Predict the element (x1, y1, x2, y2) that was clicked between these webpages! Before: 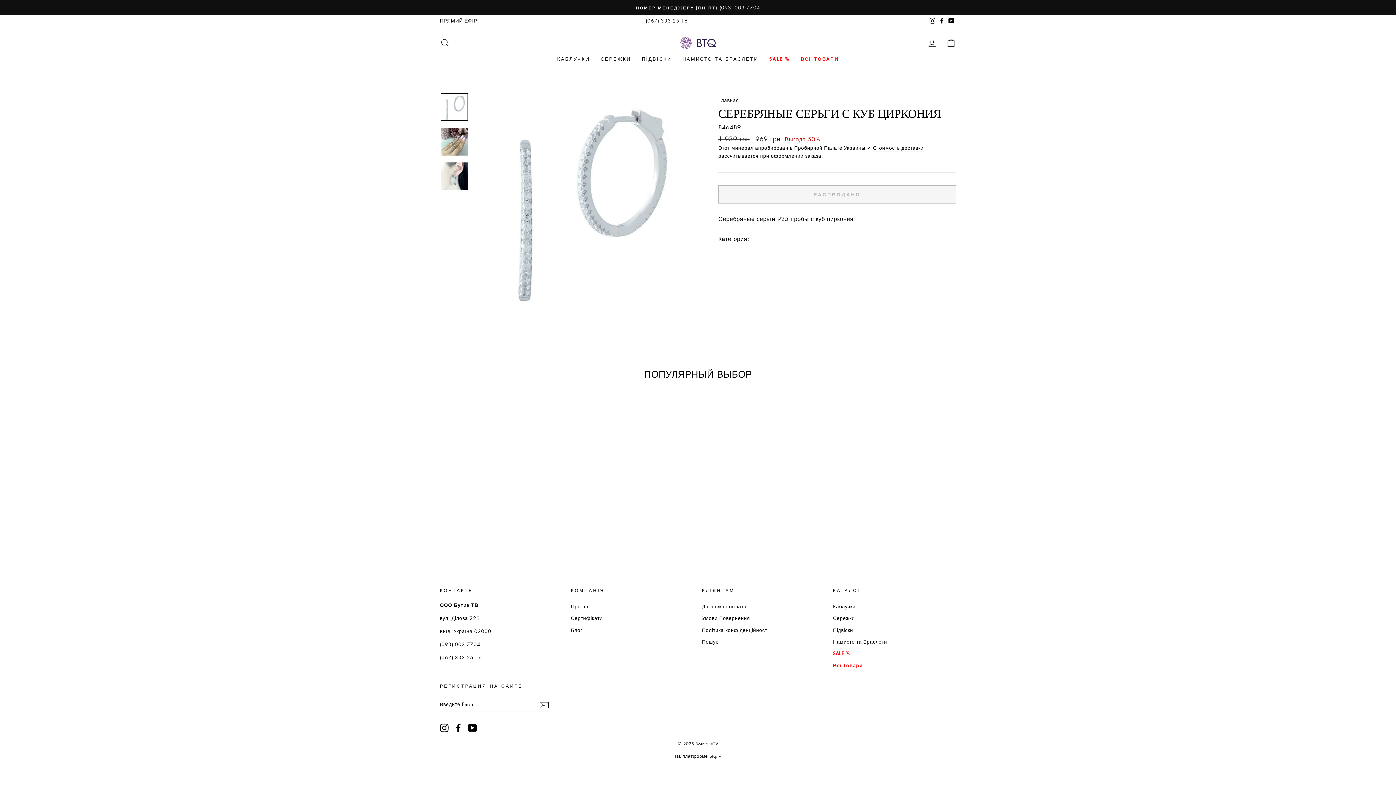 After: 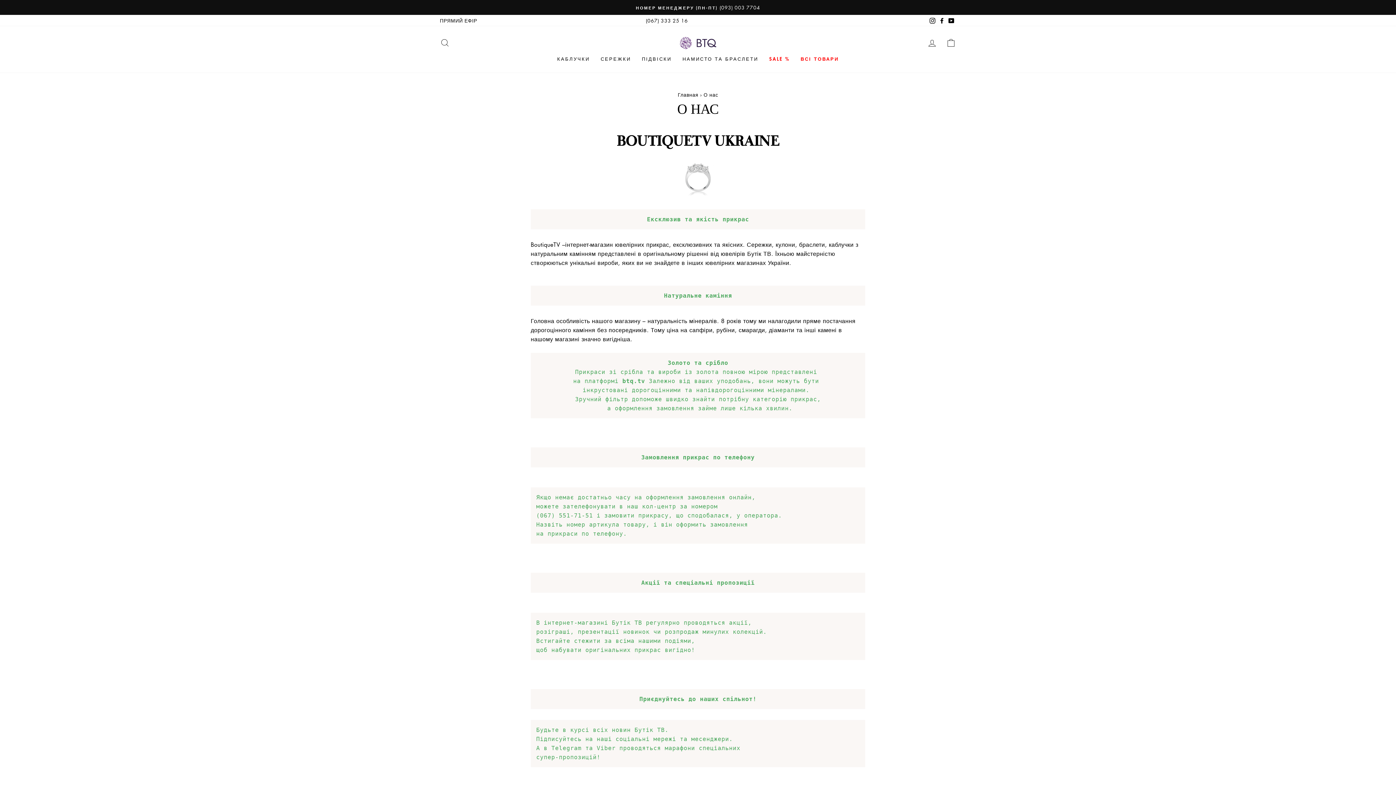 Action: label: Про нас bbox: (571, 601, 591, 611)